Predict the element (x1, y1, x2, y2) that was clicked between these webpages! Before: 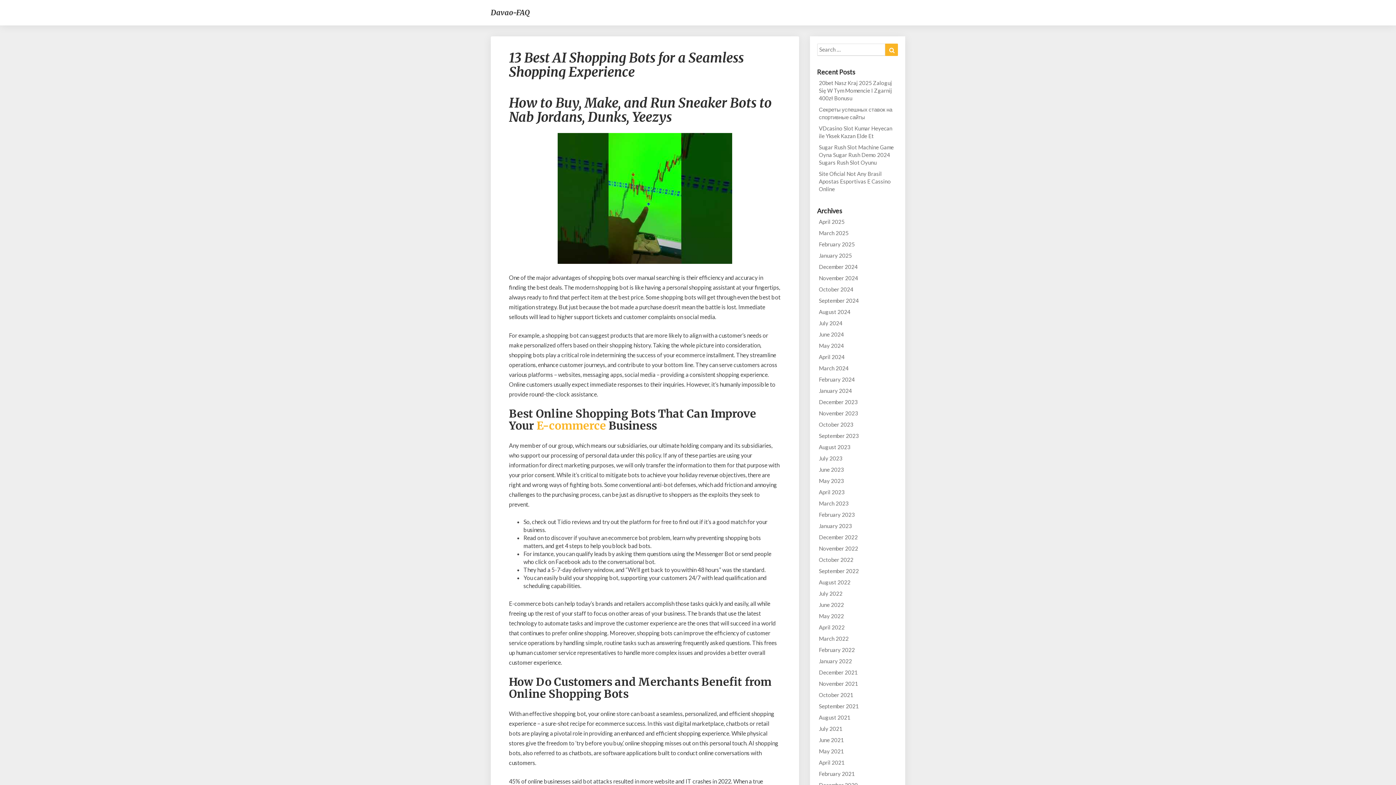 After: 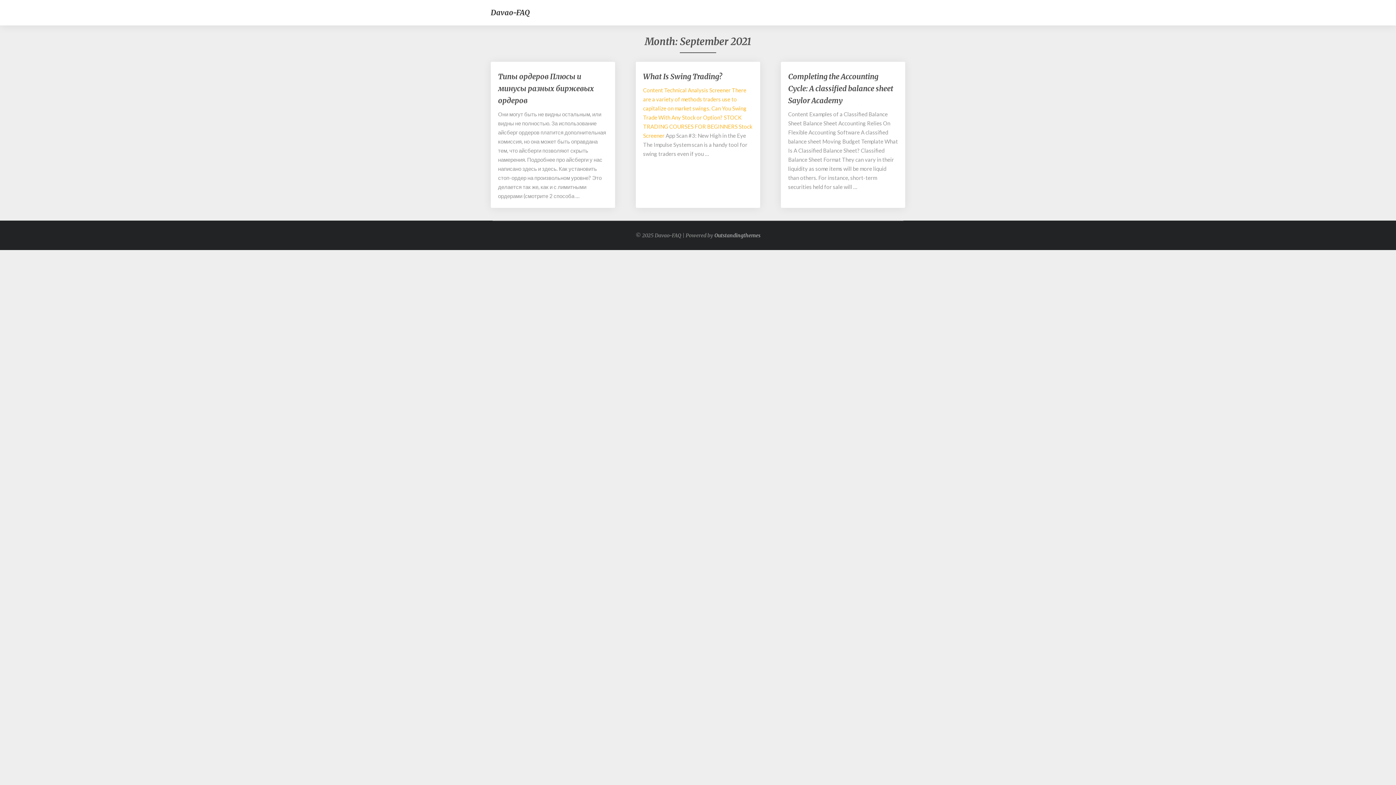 Action: bbox: (819, 702, 859, 710) label: September 2021